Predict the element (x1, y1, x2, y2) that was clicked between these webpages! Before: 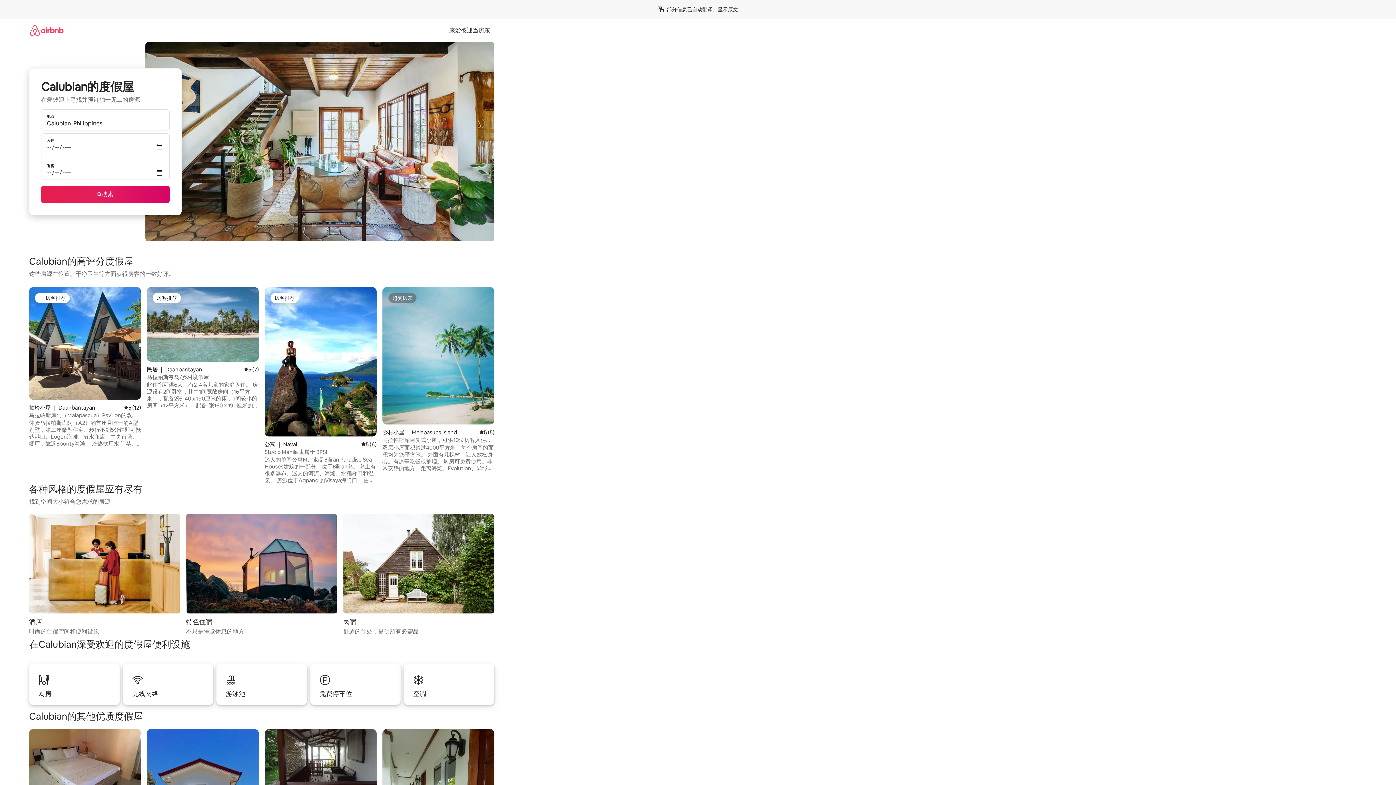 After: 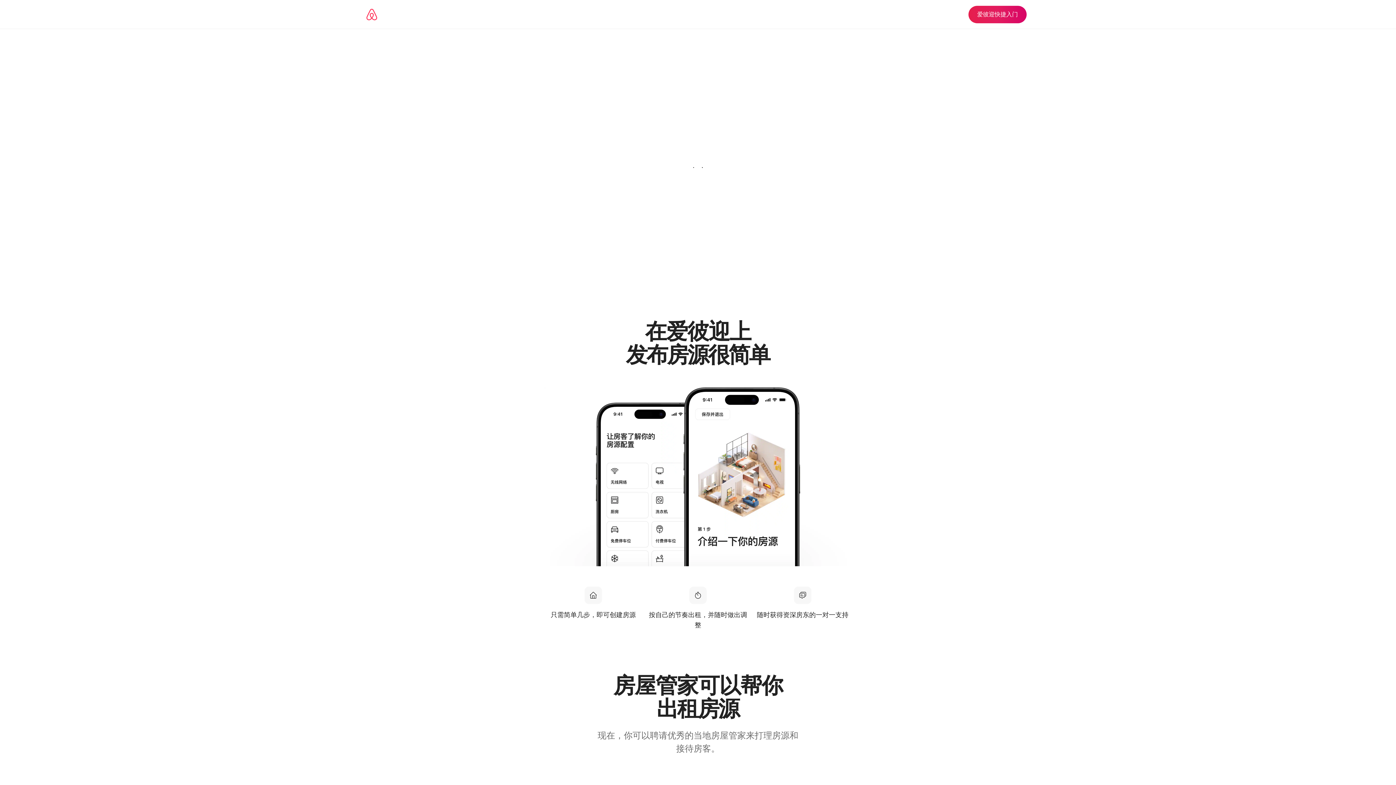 Action: label: 来爱彼迎当房东 bbox: (445, 26, 494, 34)